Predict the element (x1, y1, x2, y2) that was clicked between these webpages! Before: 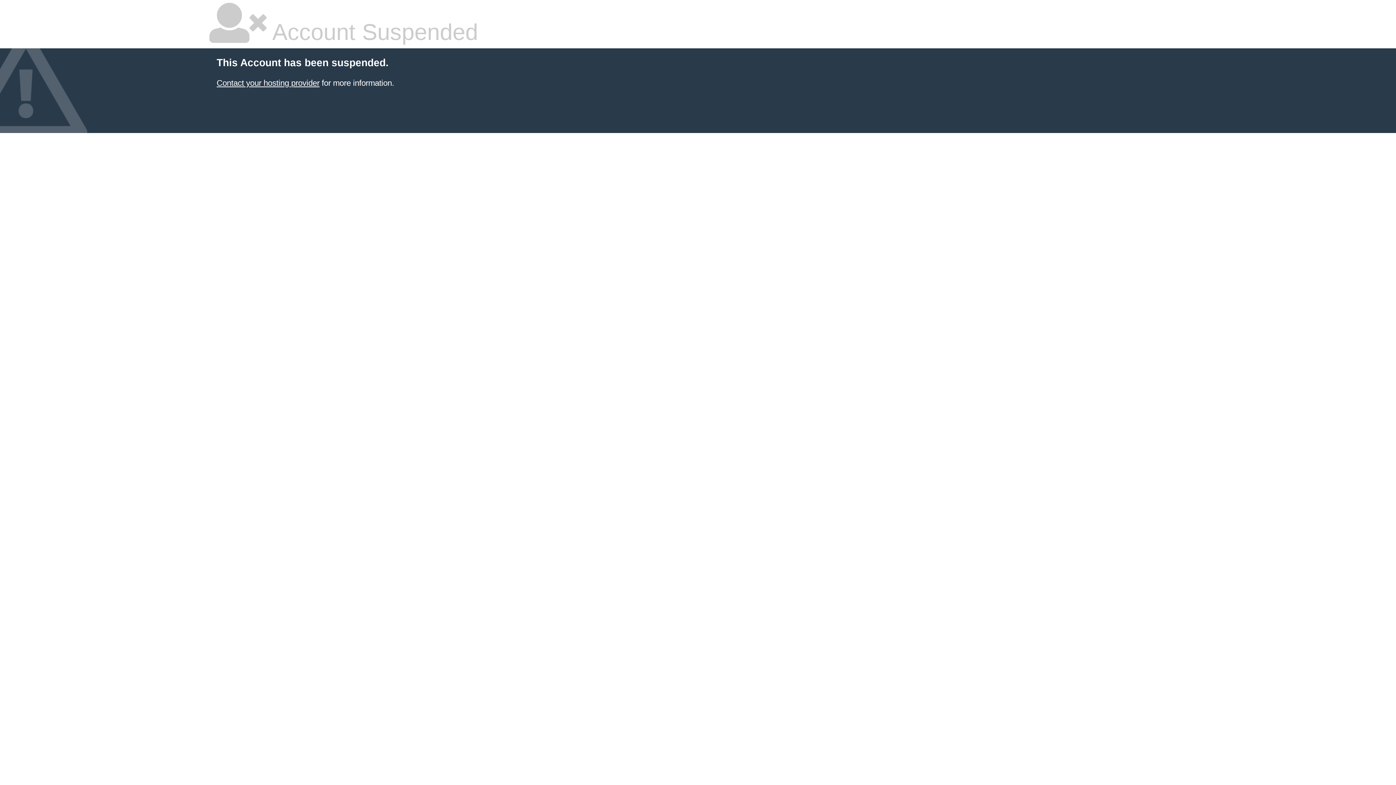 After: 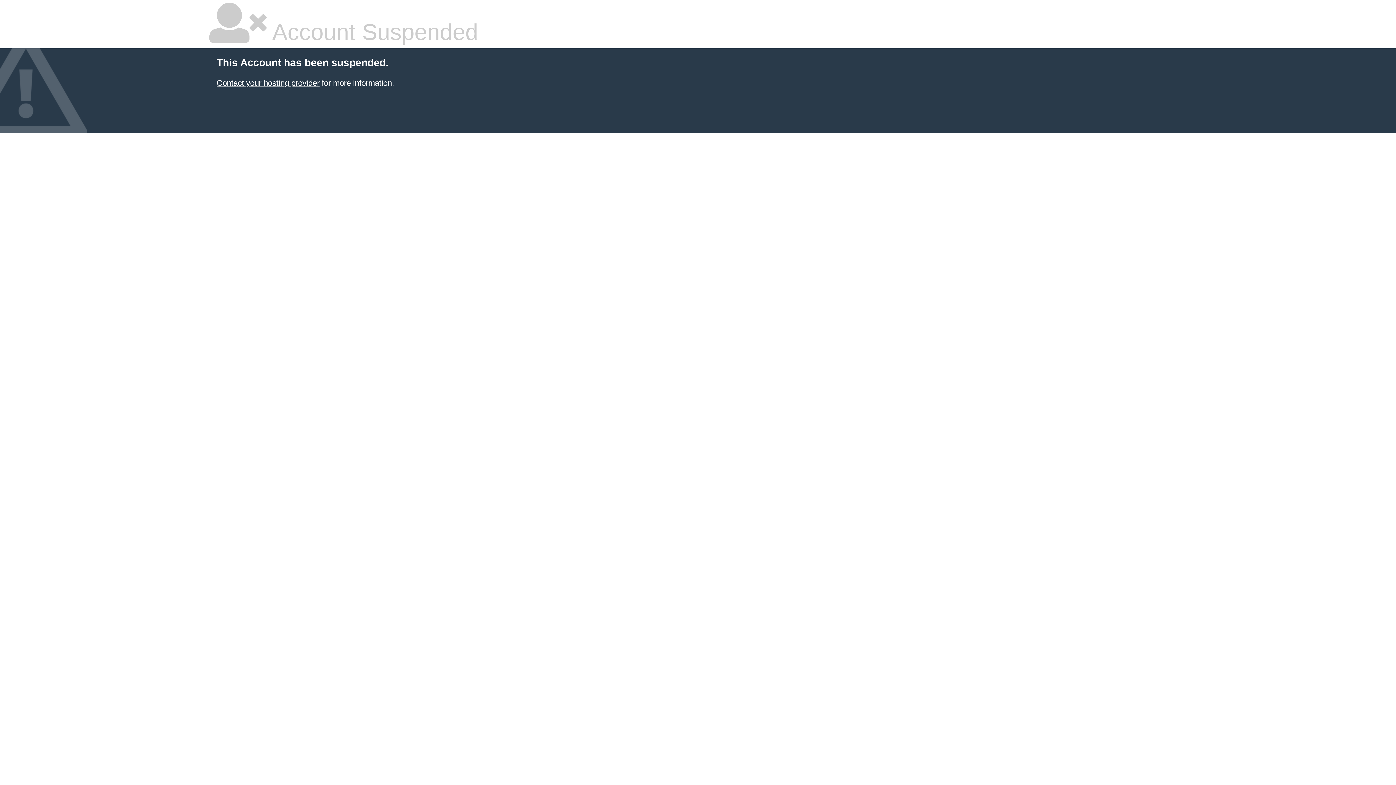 Action: label: Contact your hosting provider bbox: (216, 78, 319, 87)